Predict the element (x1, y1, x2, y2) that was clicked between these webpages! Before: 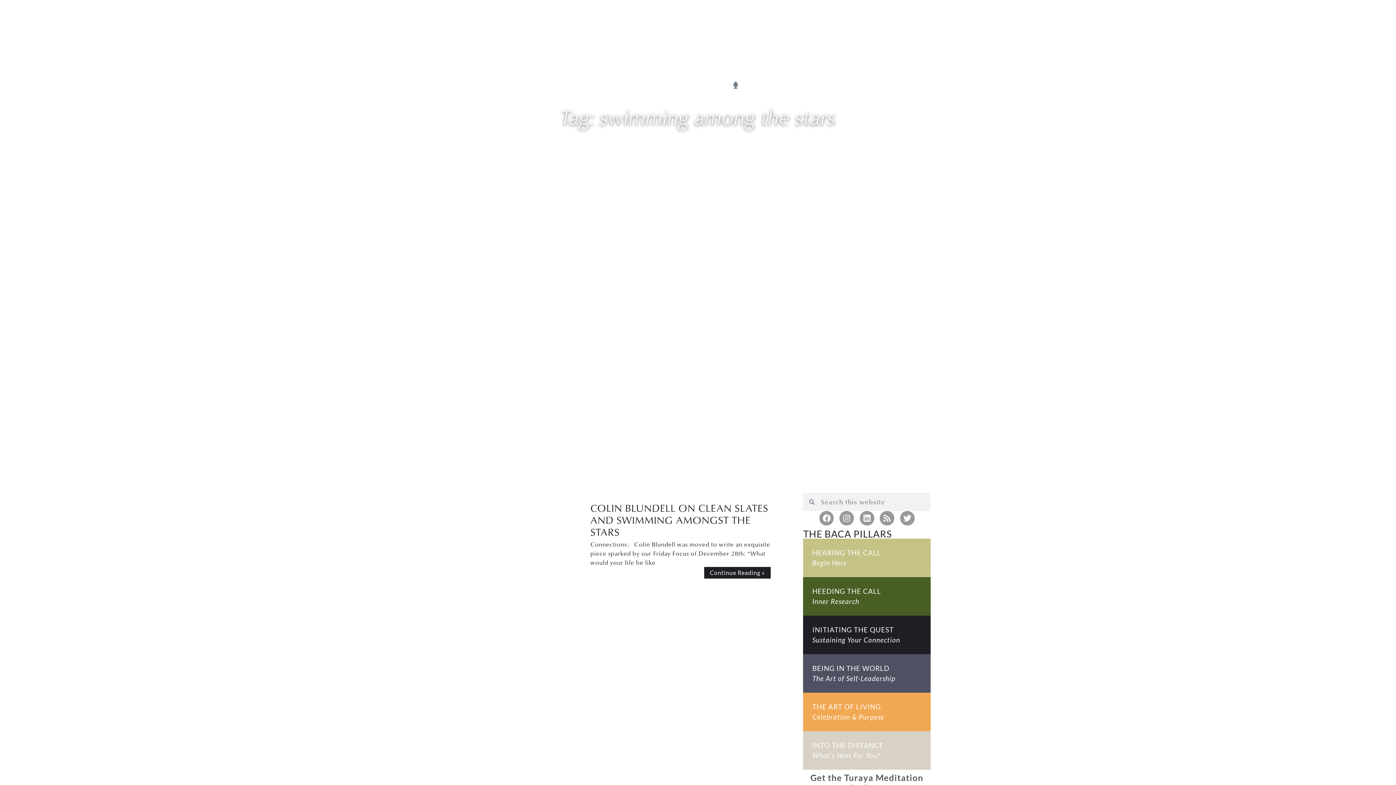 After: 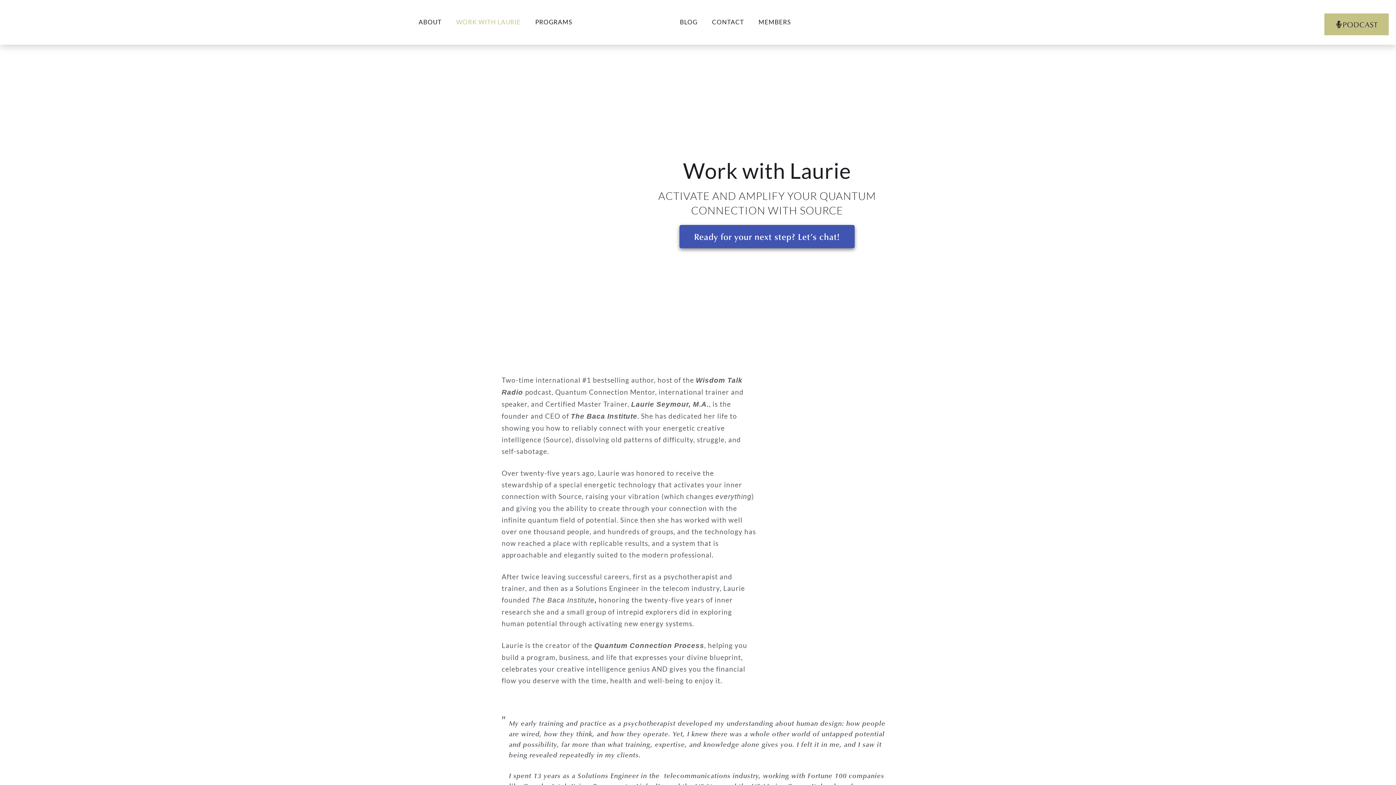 Action: bbox: (569, 76, 643, 93) label: Work with Laurie